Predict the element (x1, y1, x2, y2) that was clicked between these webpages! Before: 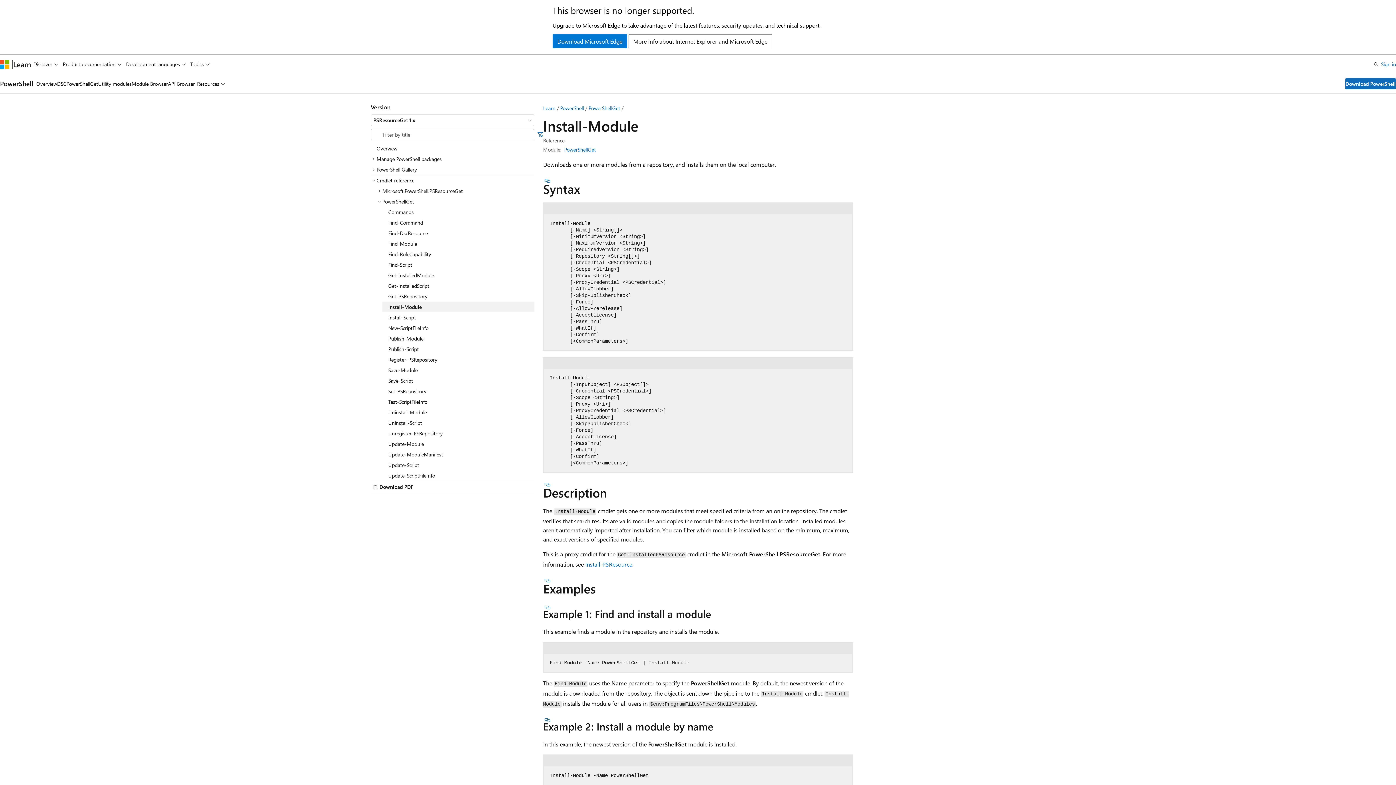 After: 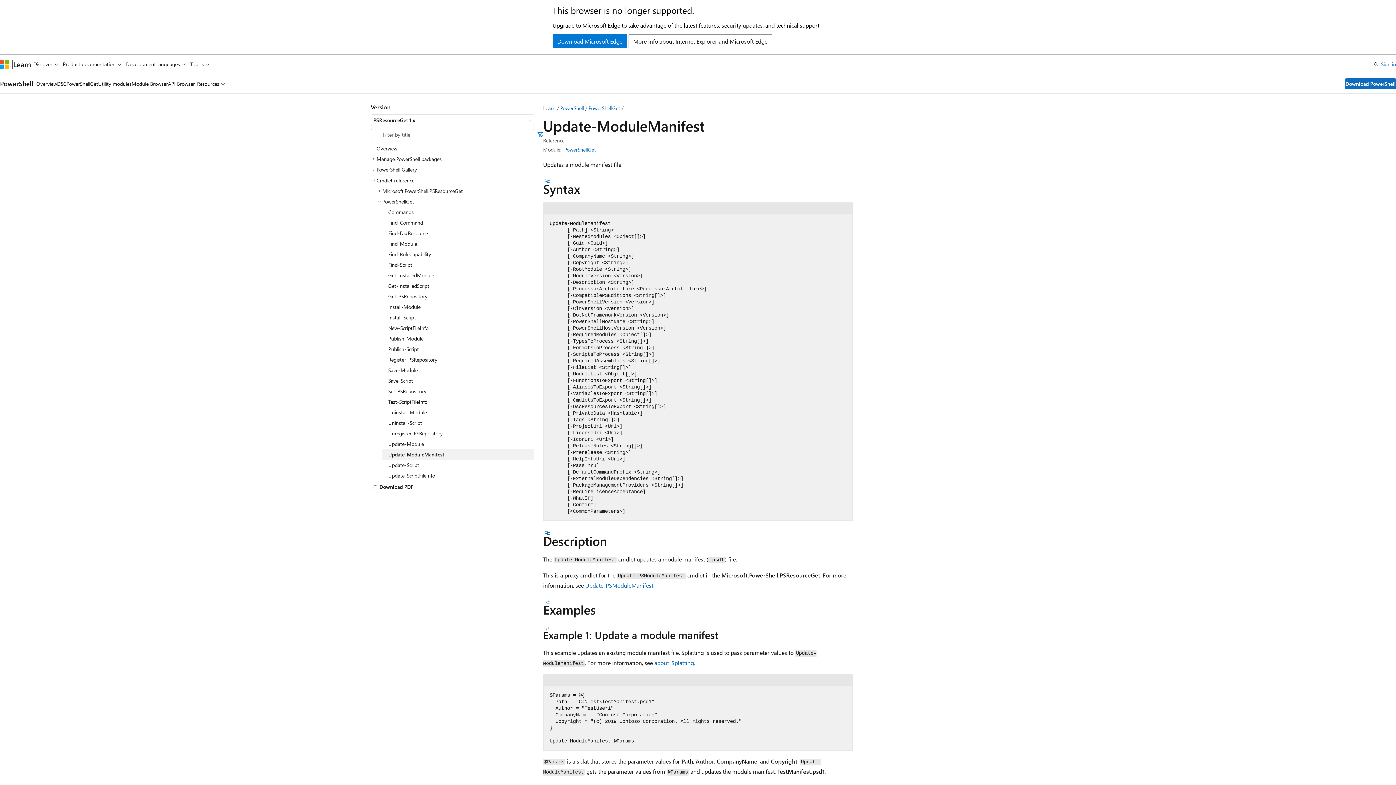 Action: label: Update-ModuleManifest bbox: (382, 449, 534, 460)